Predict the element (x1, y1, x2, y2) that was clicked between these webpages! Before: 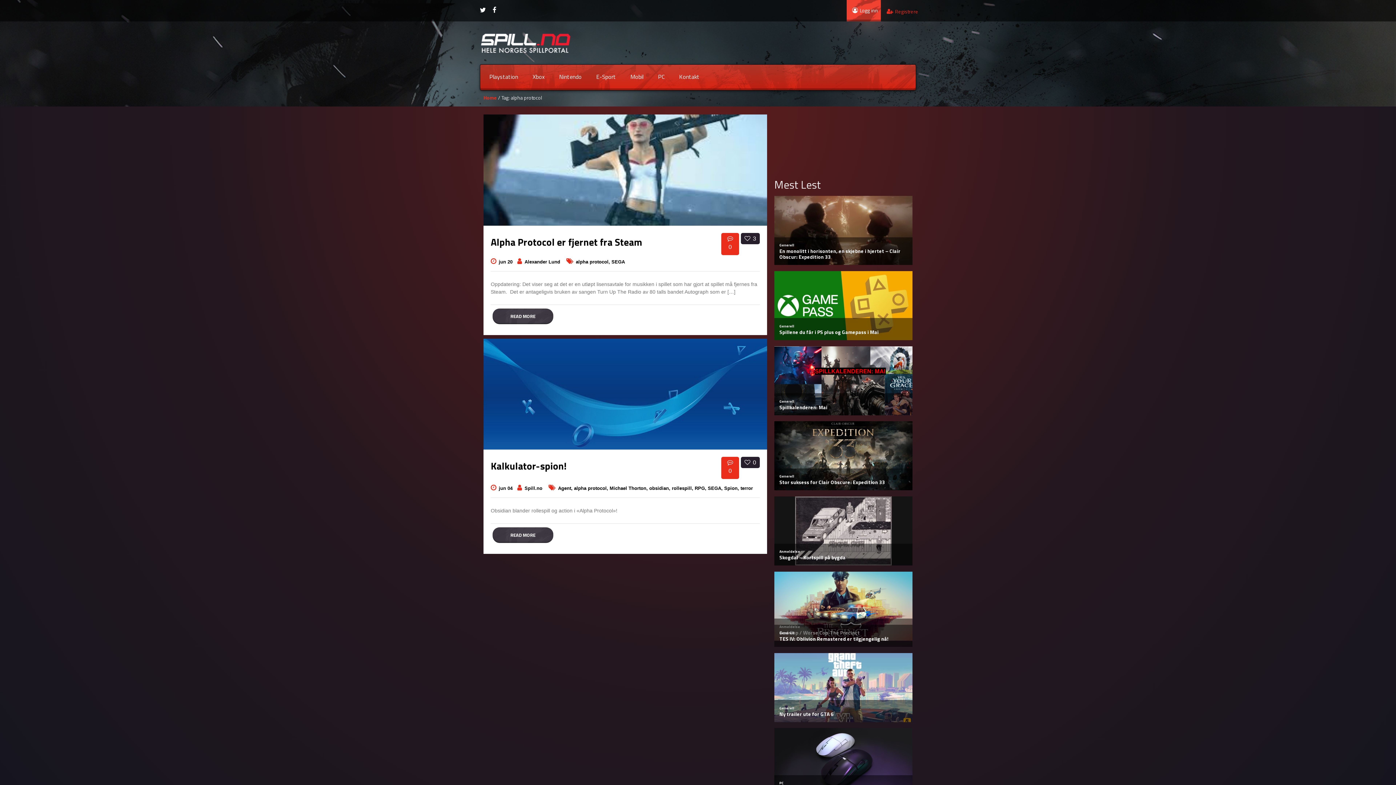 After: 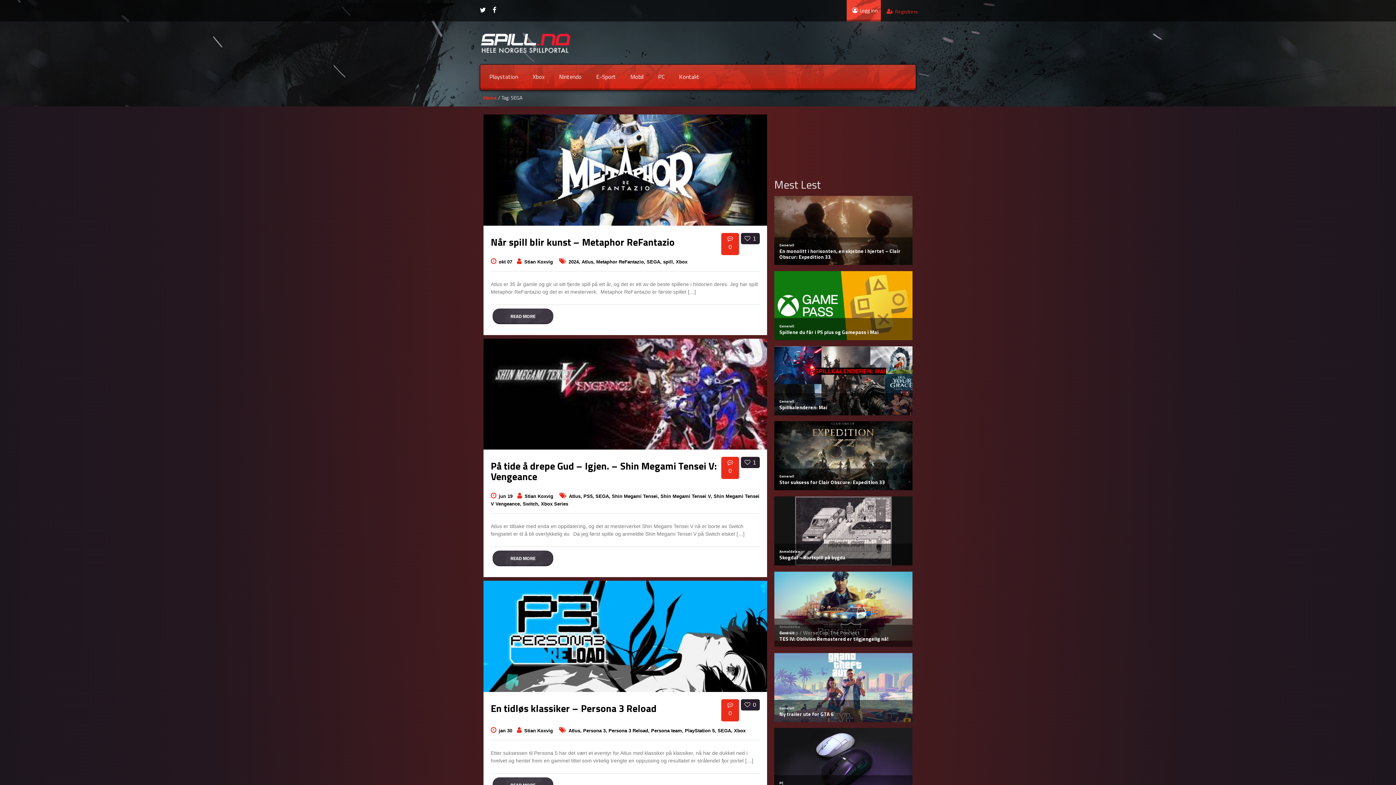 Action: bbox: (708, 485, 724, 491) label: SEGA, 